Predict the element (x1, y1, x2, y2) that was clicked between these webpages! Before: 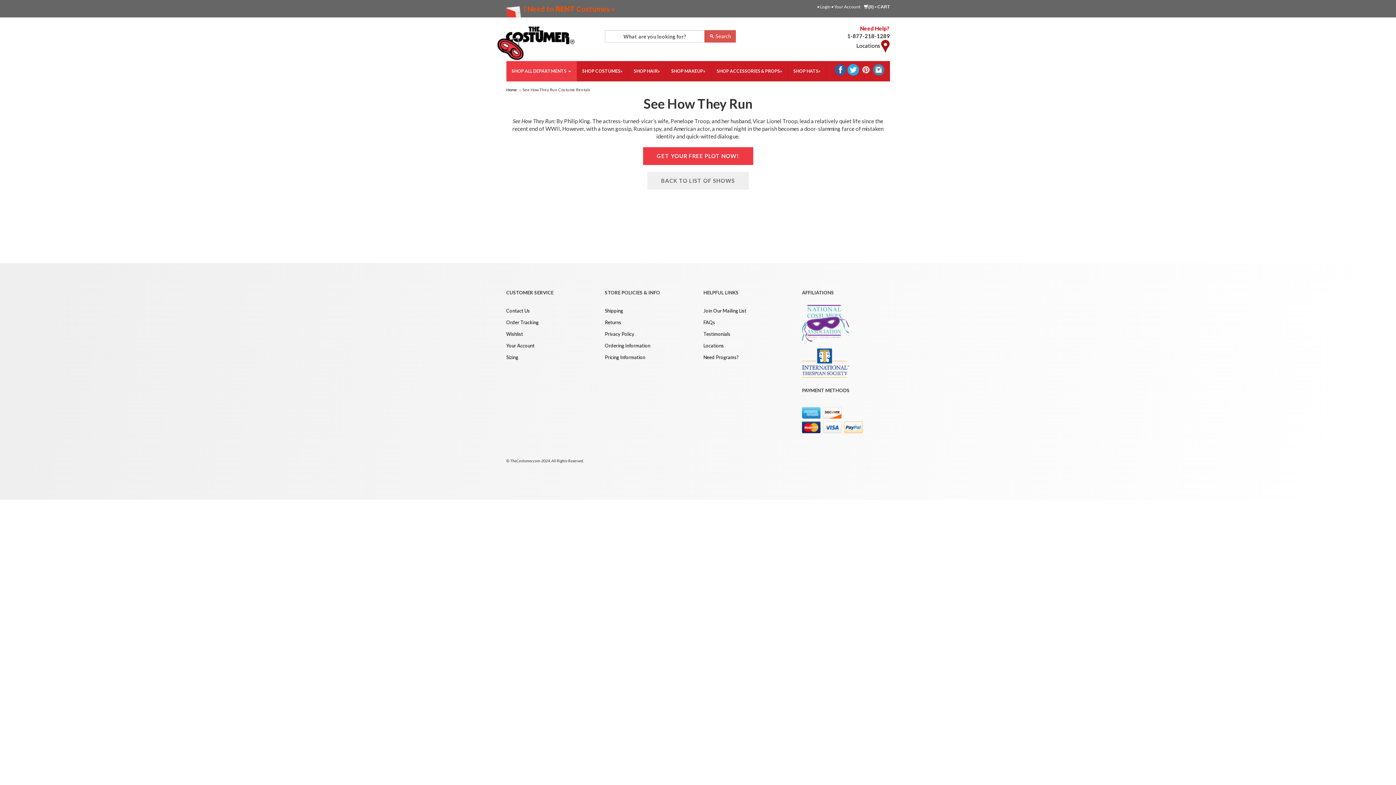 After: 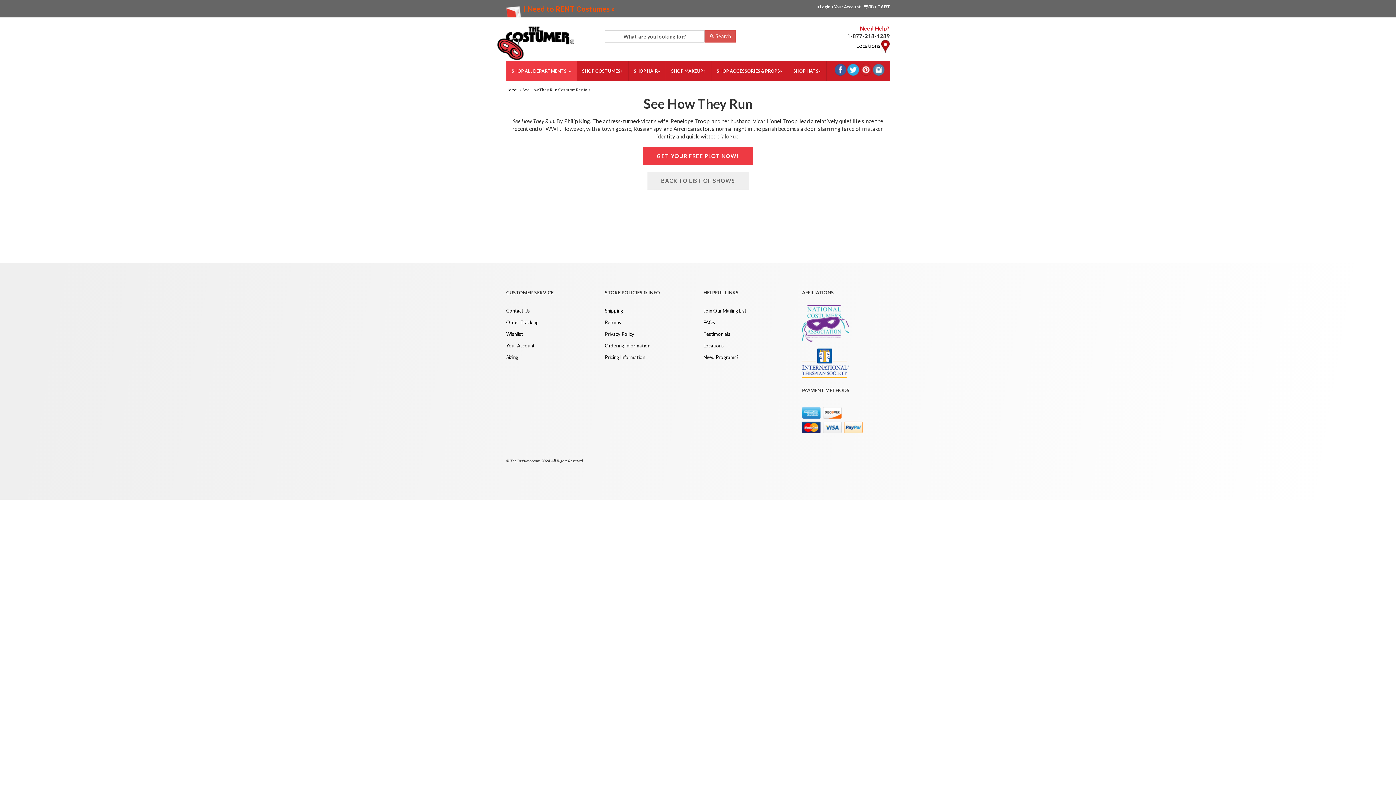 Action: bbox: (834, 65, 846, 72)